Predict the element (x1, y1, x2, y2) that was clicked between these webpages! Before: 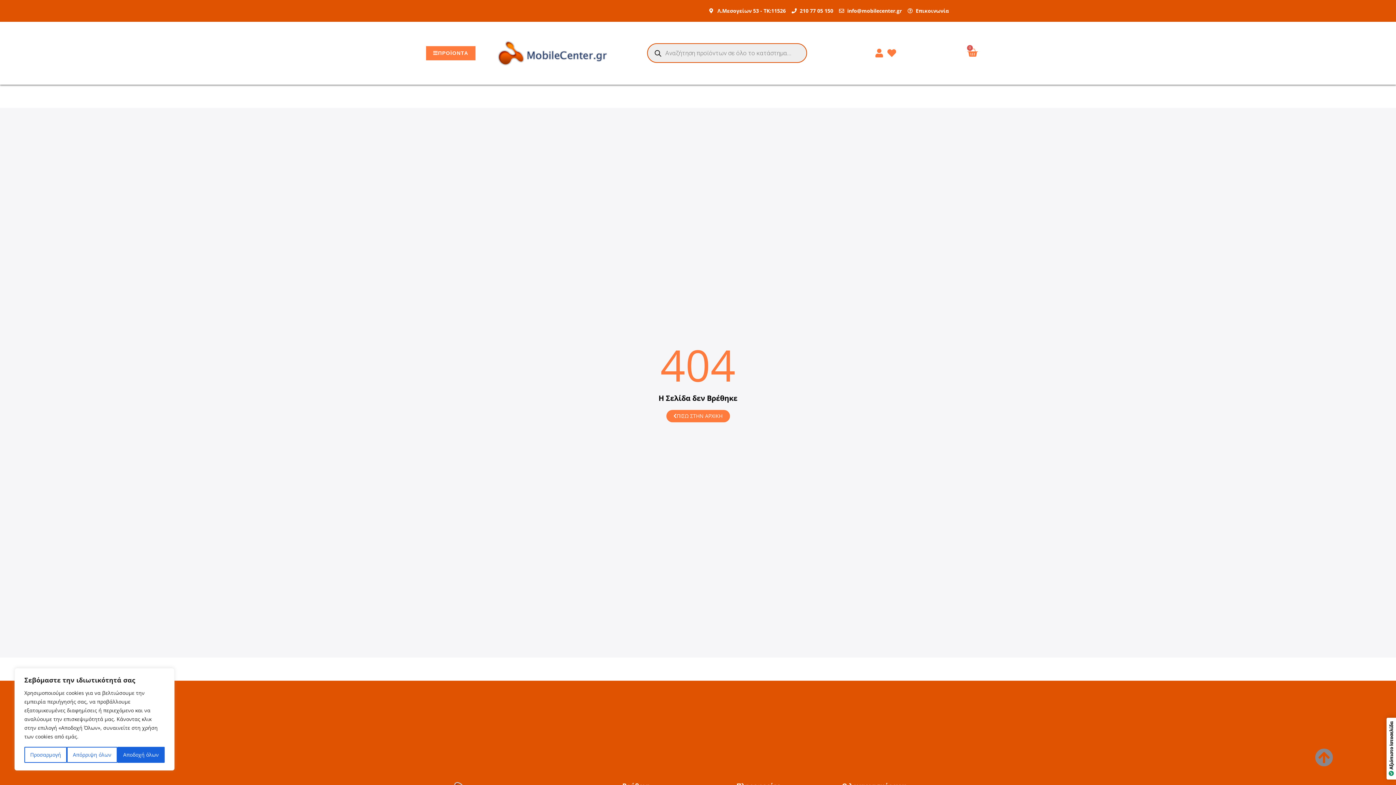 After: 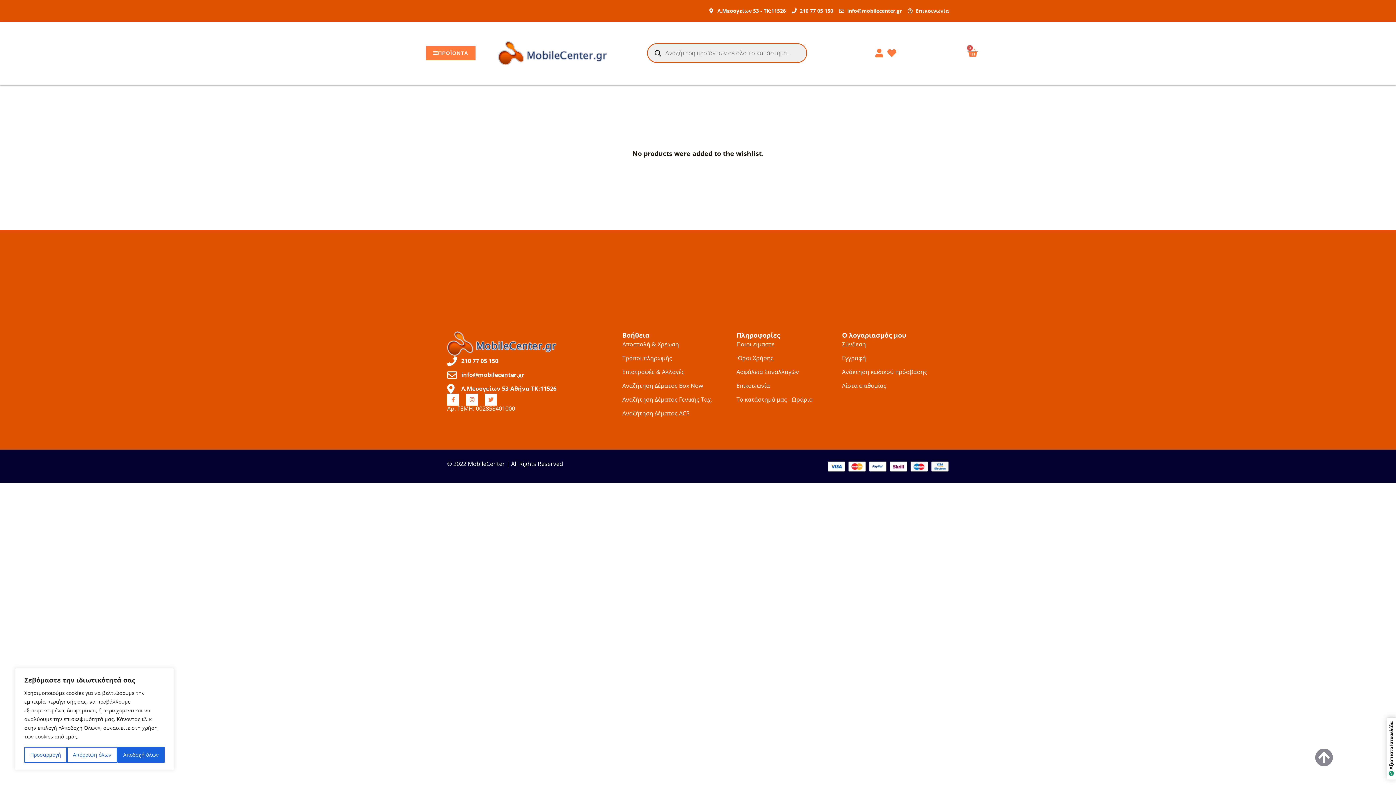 Action: bbox: (885, 48, 898, 57)